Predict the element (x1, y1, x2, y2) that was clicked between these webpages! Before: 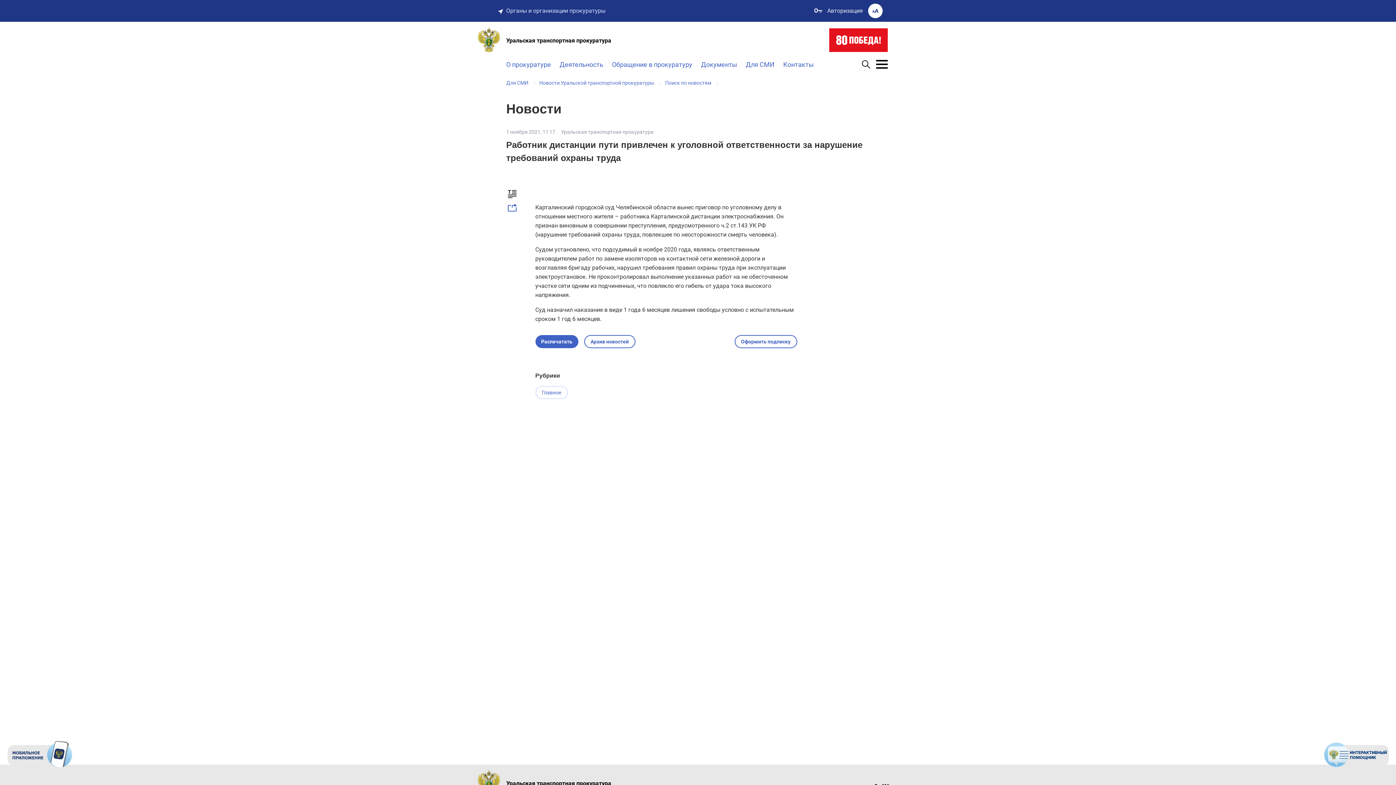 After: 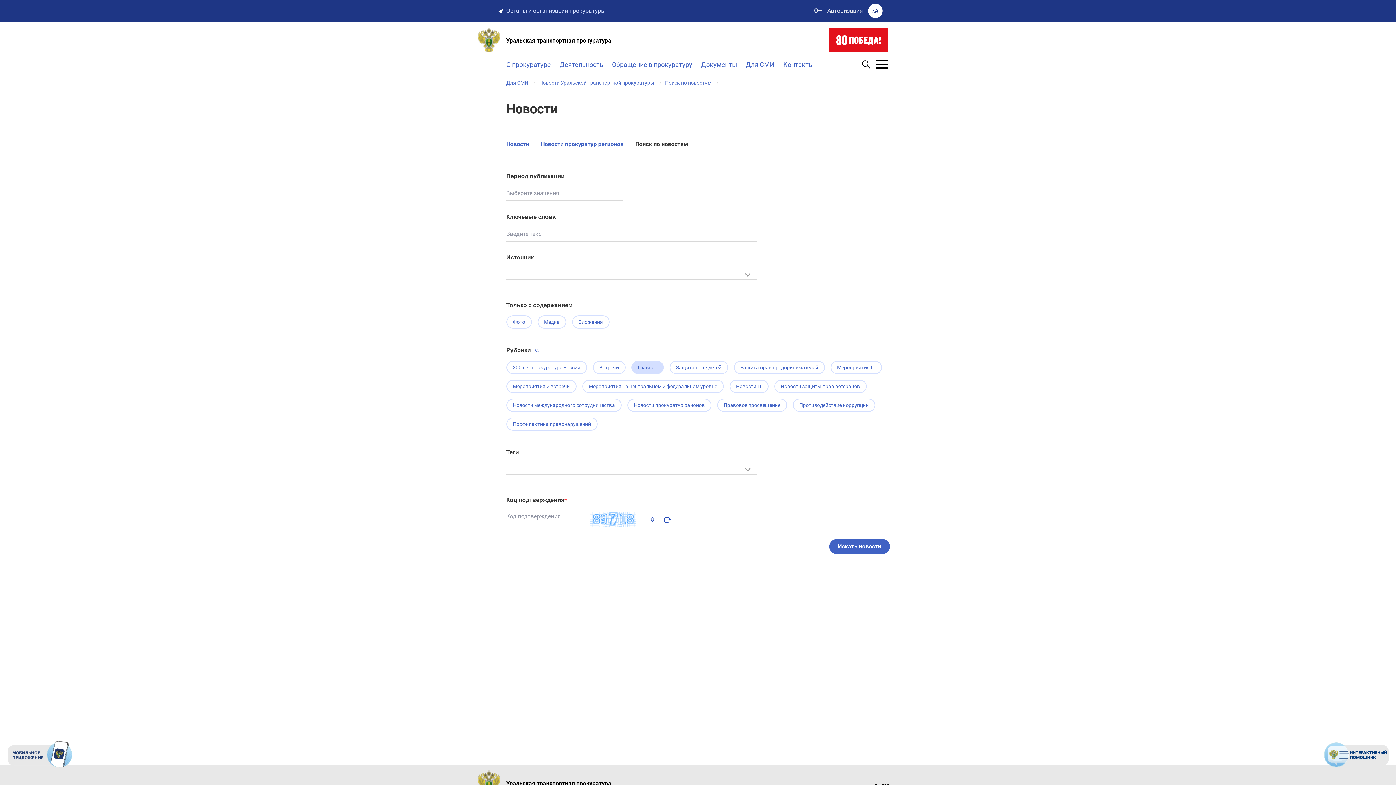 Action: label: Главное bbox: (535, 386, 567, 399)